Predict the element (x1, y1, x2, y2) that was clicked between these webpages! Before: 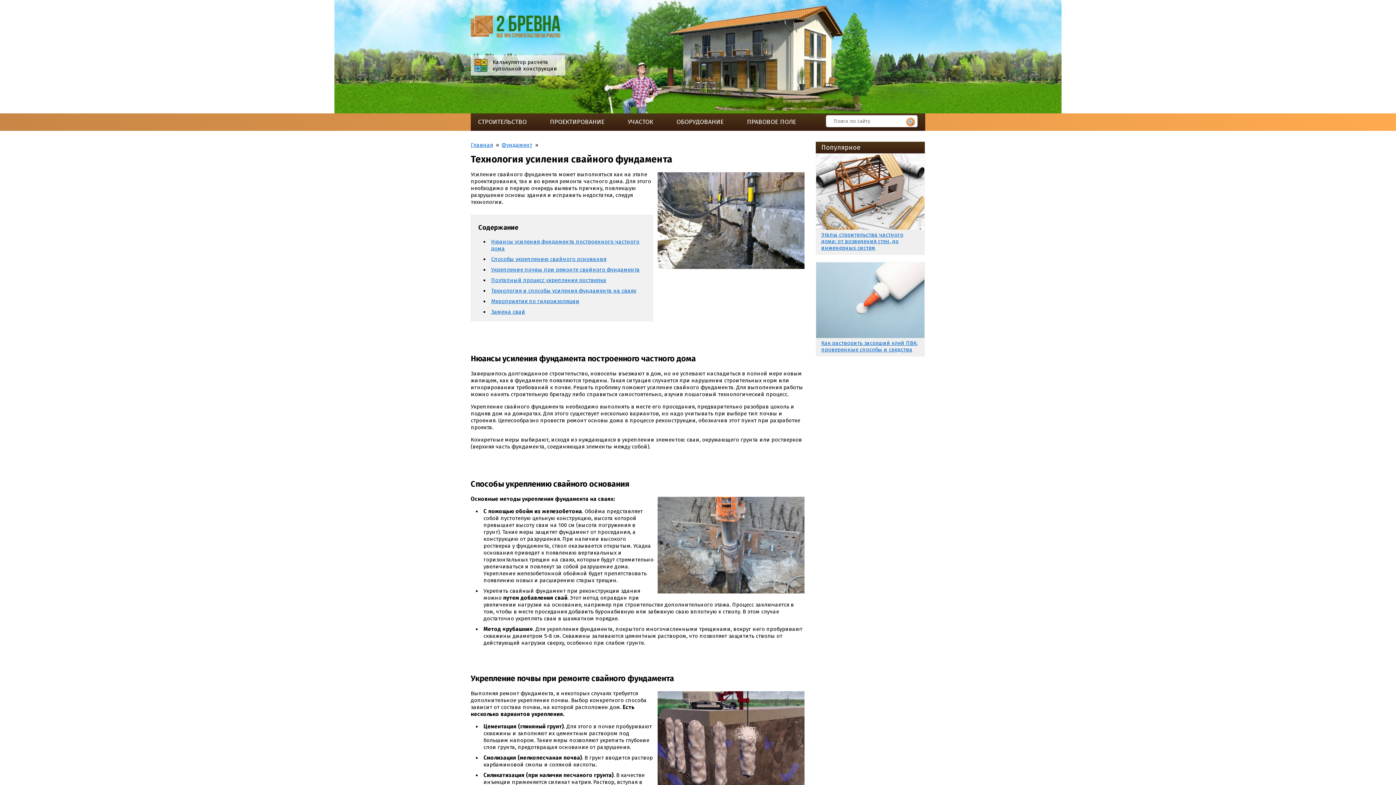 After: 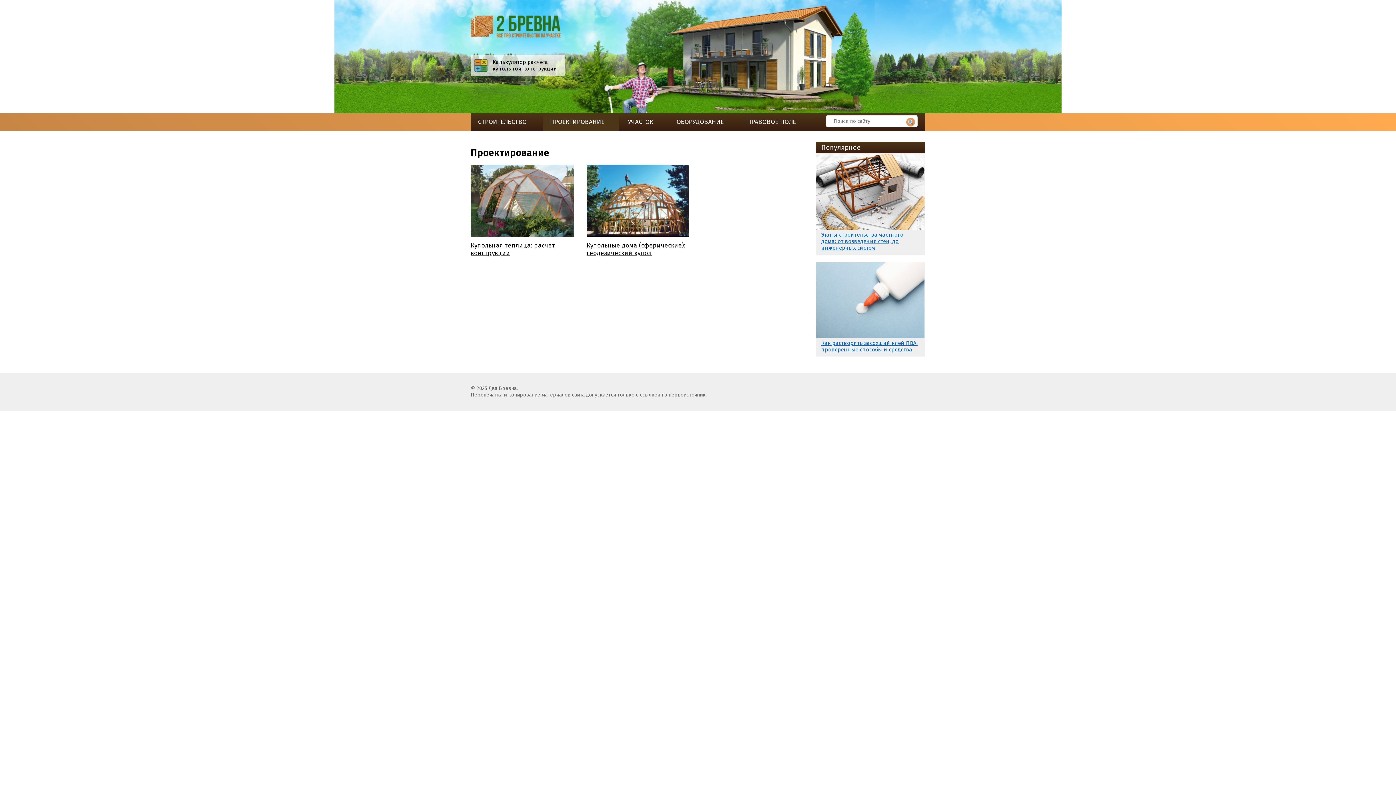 Action: bbox: (542, 113, 612, 130) label: ПРОЕКТИРОВАНИЕ